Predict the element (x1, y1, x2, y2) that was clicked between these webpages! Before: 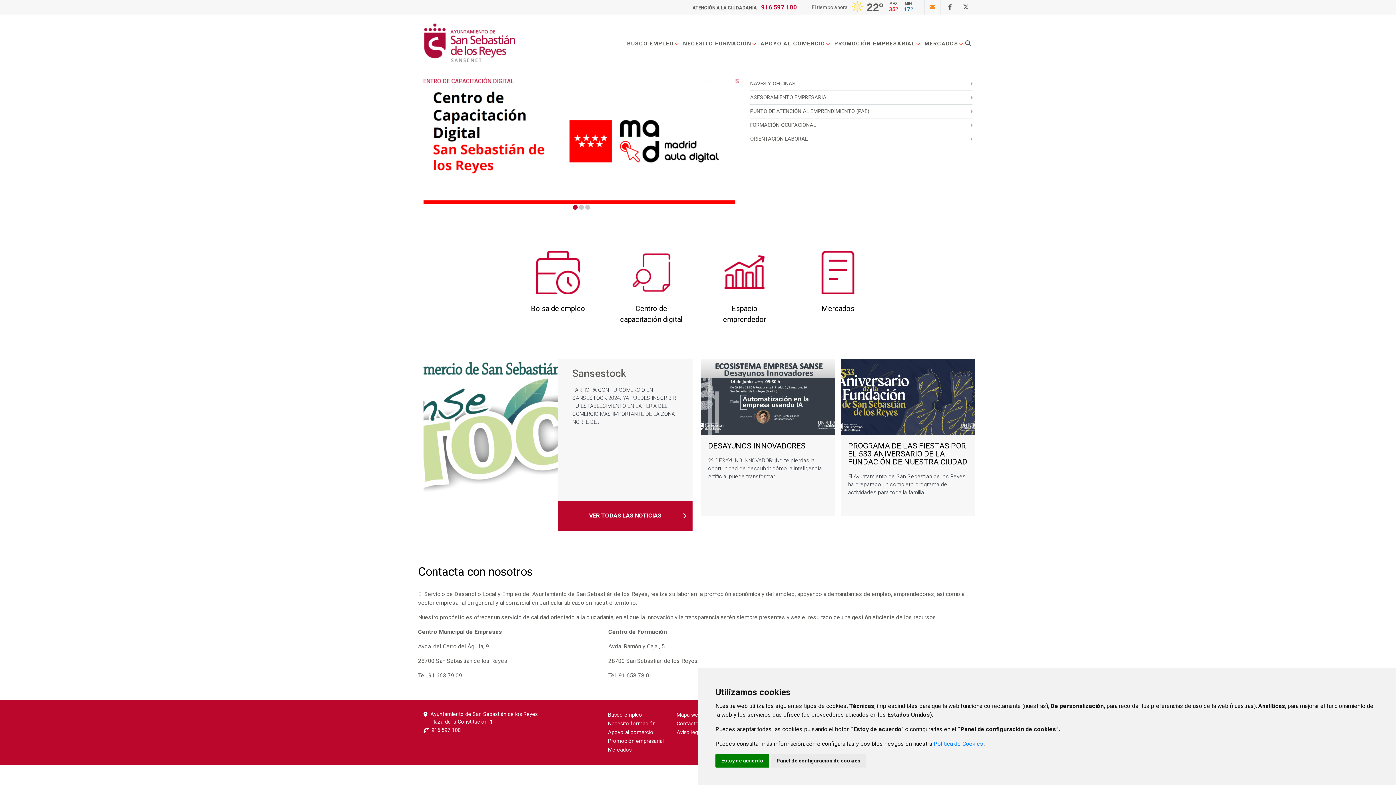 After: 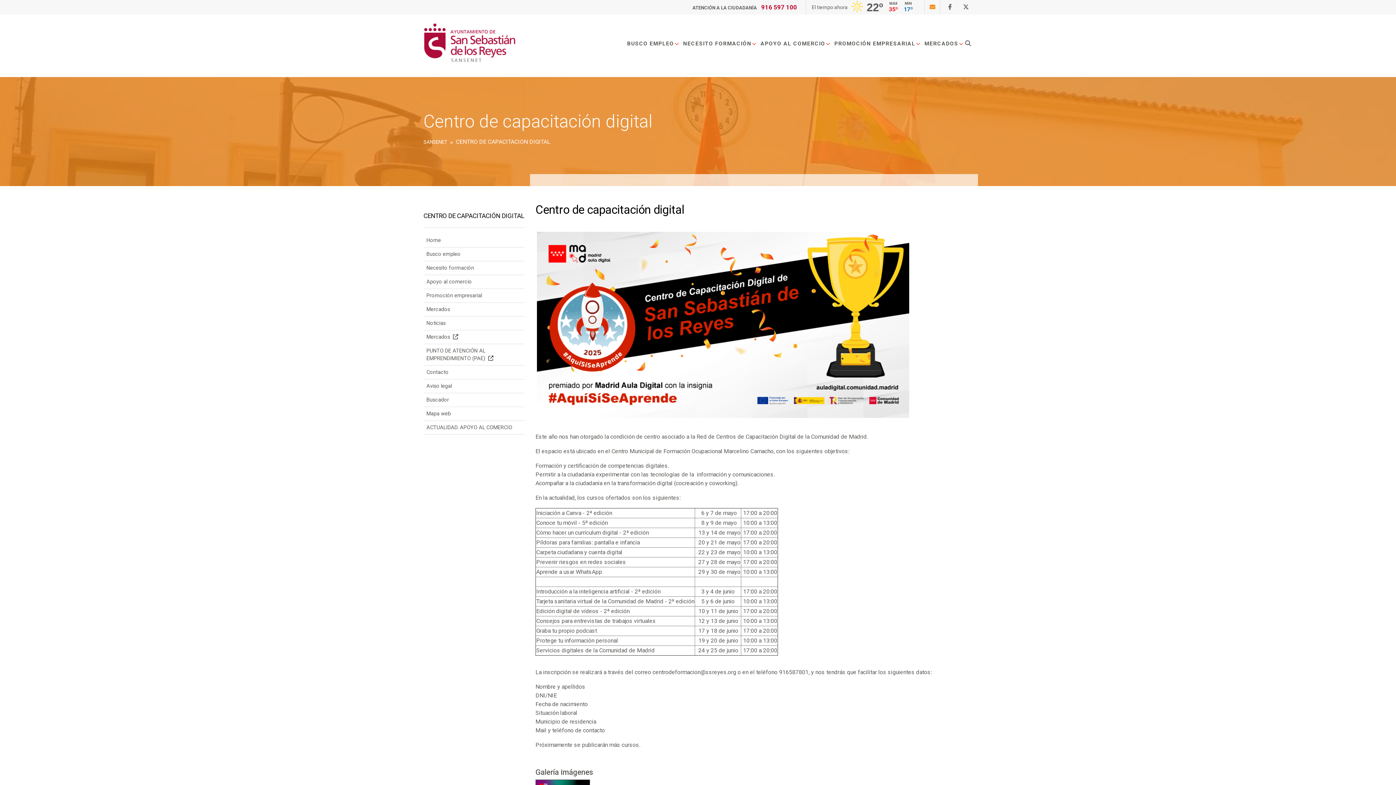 Action: bbox: (610, 223, 692, 340) label: Centro de capacitación digital